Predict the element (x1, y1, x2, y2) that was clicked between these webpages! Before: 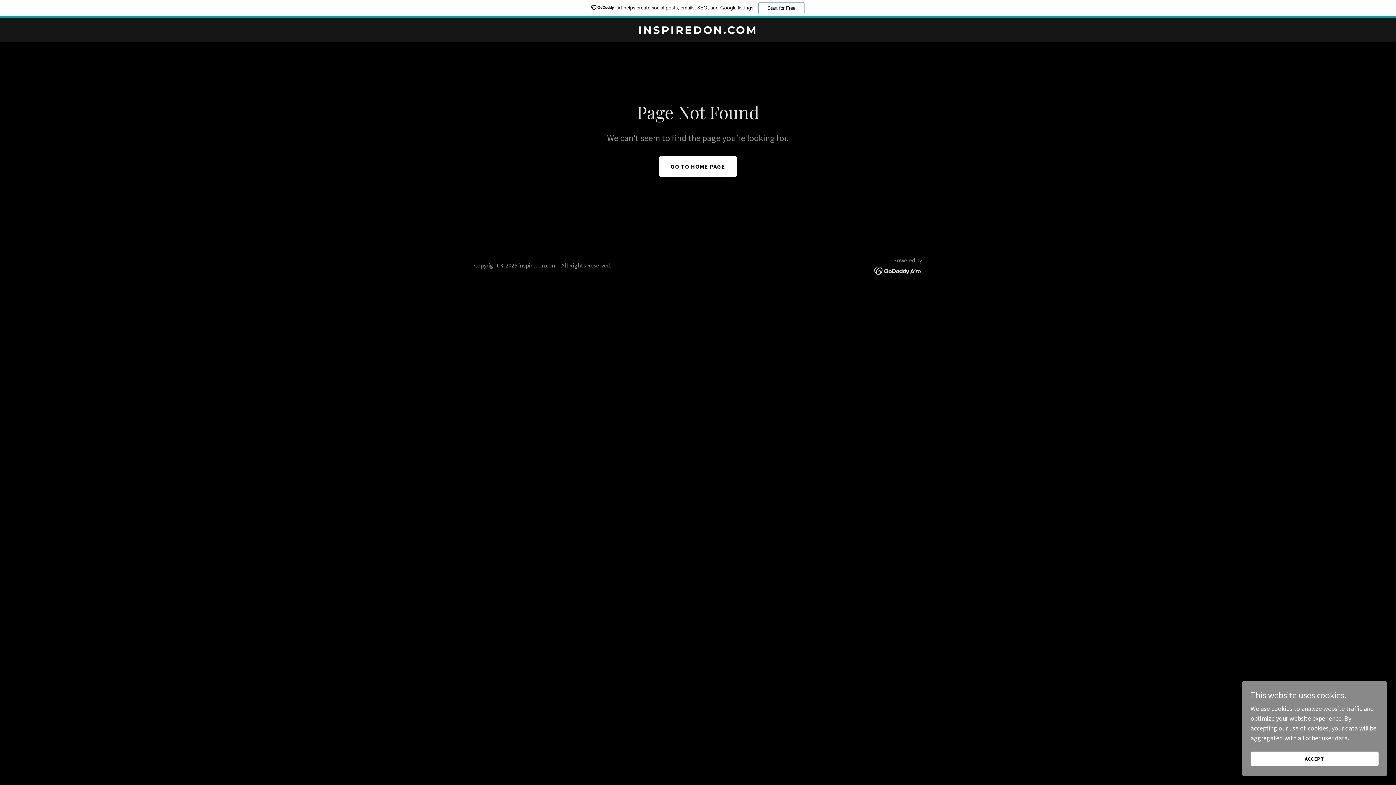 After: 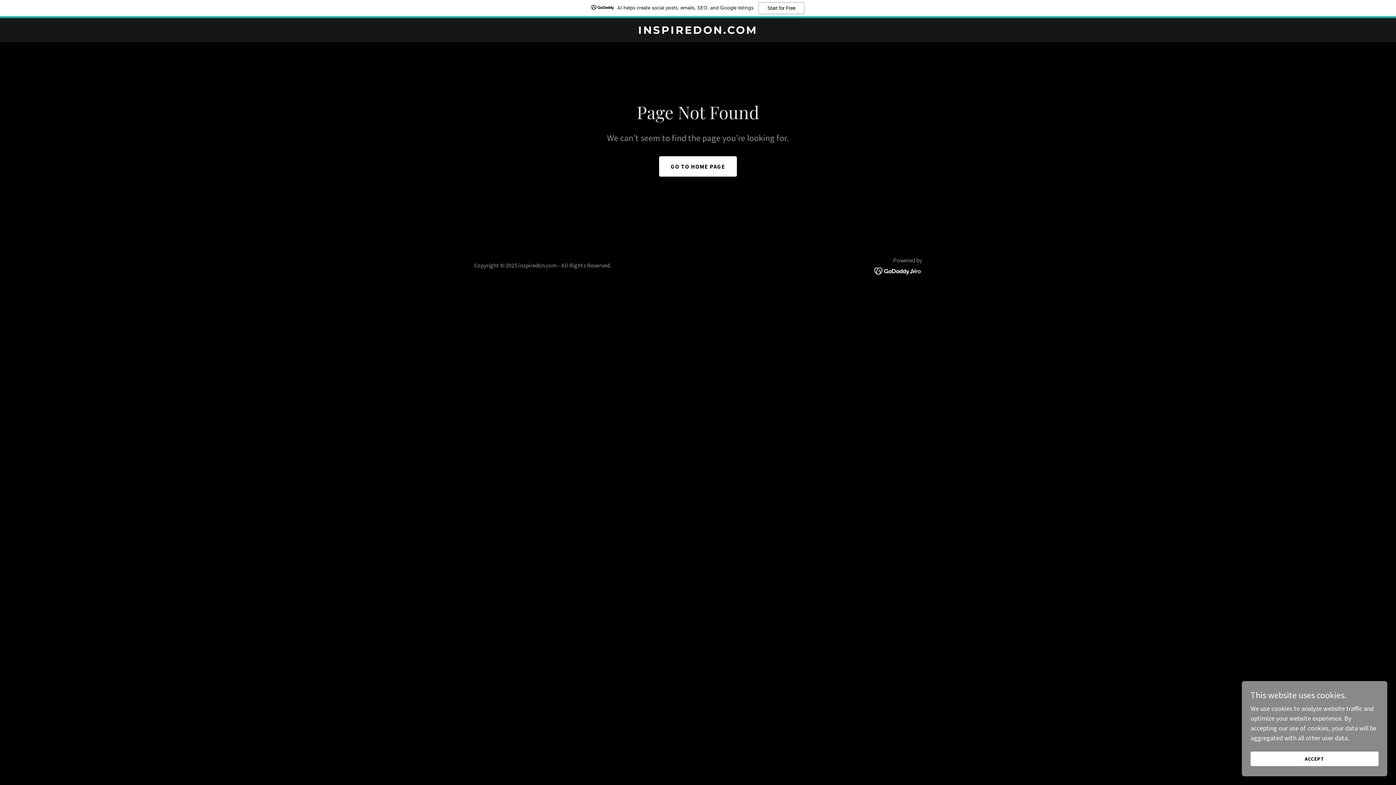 Action: bbox: (874, 266, 922, 274)